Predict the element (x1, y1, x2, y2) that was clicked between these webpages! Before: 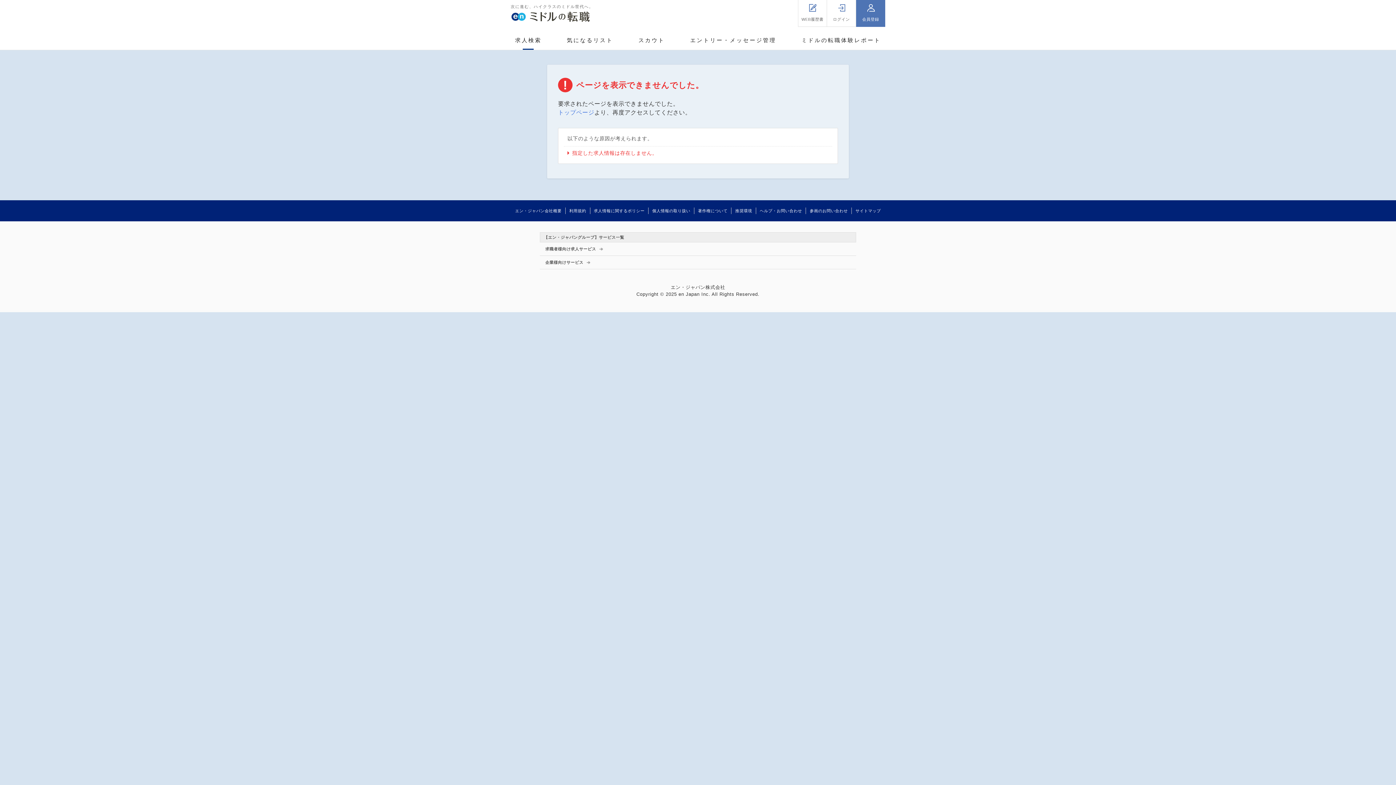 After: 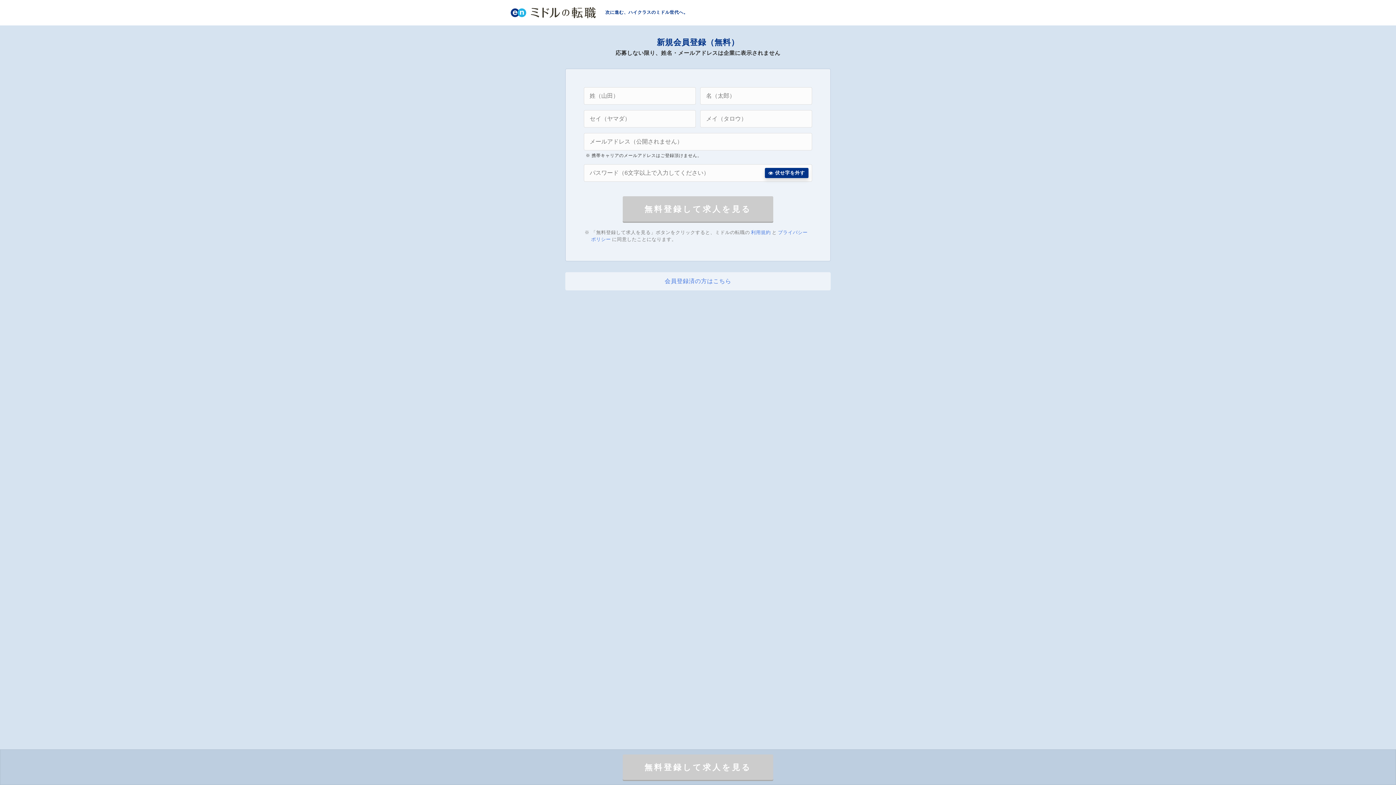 Action: label: 会員登録 bbox: (856, 0, 885, 23)